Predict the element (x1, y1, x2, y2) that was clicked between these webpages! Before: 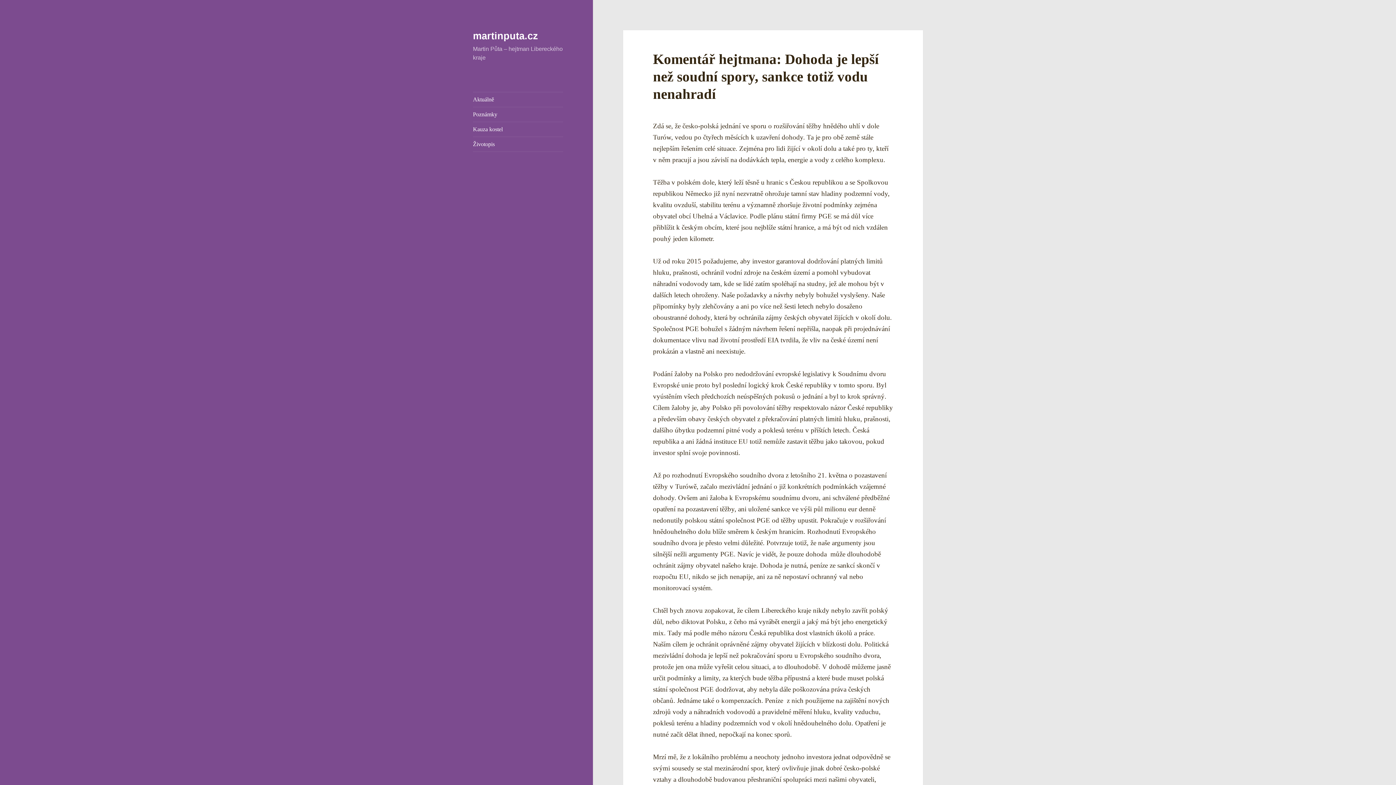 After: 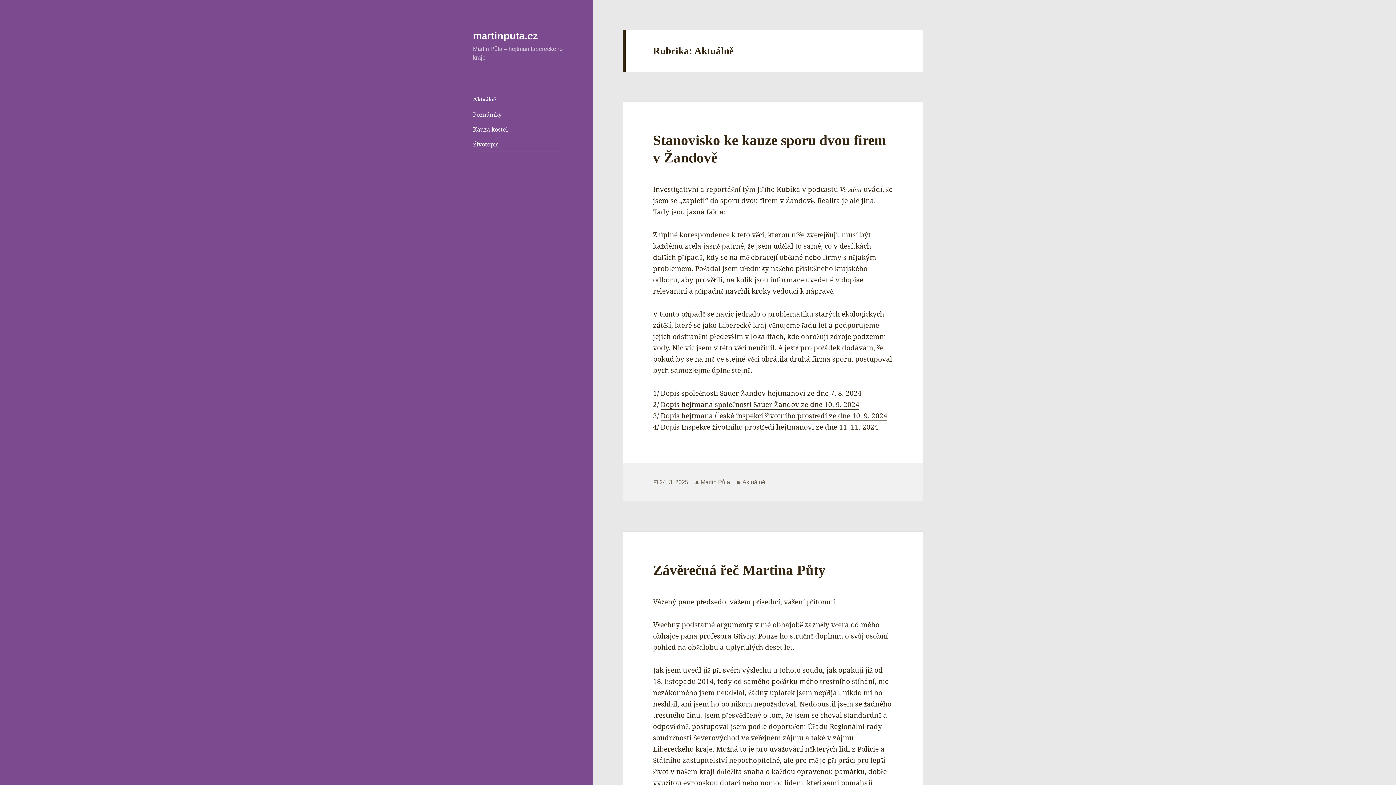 Action: label: Aktuálně bbox: (473, 92, 563, 106)